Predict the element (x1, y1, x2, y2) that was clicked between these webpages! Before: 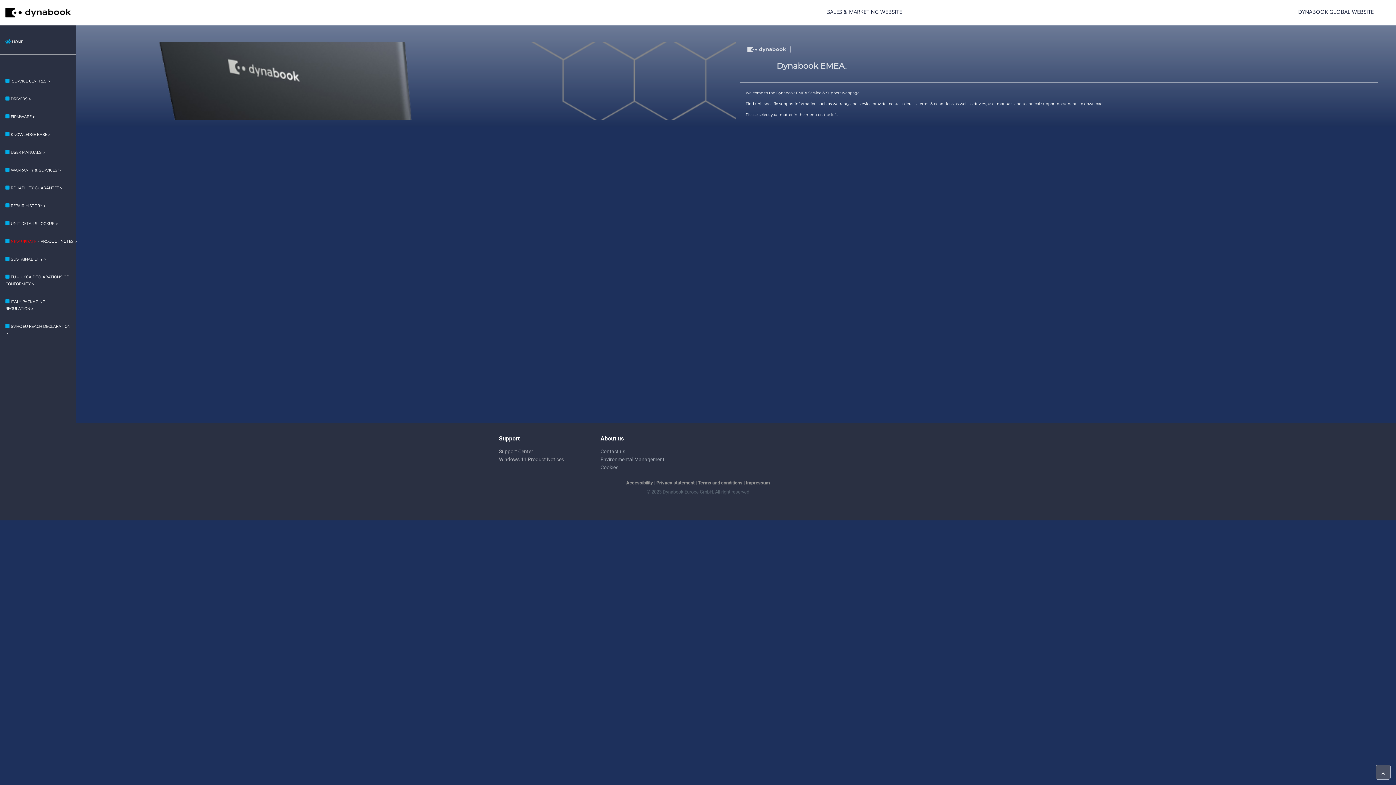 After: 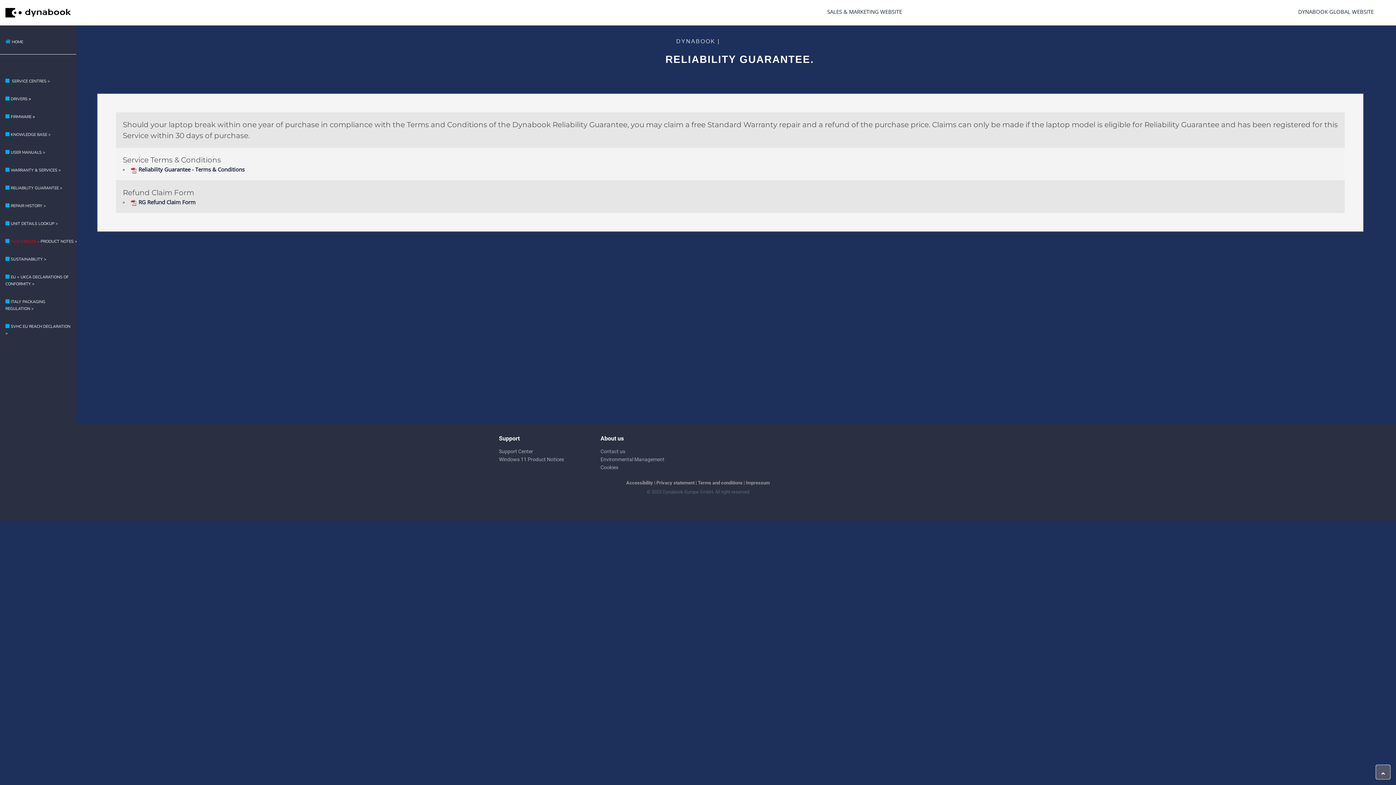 Action: bbox: (0, 178, 76, 196) label: RELIABILITY GUARANTEE >